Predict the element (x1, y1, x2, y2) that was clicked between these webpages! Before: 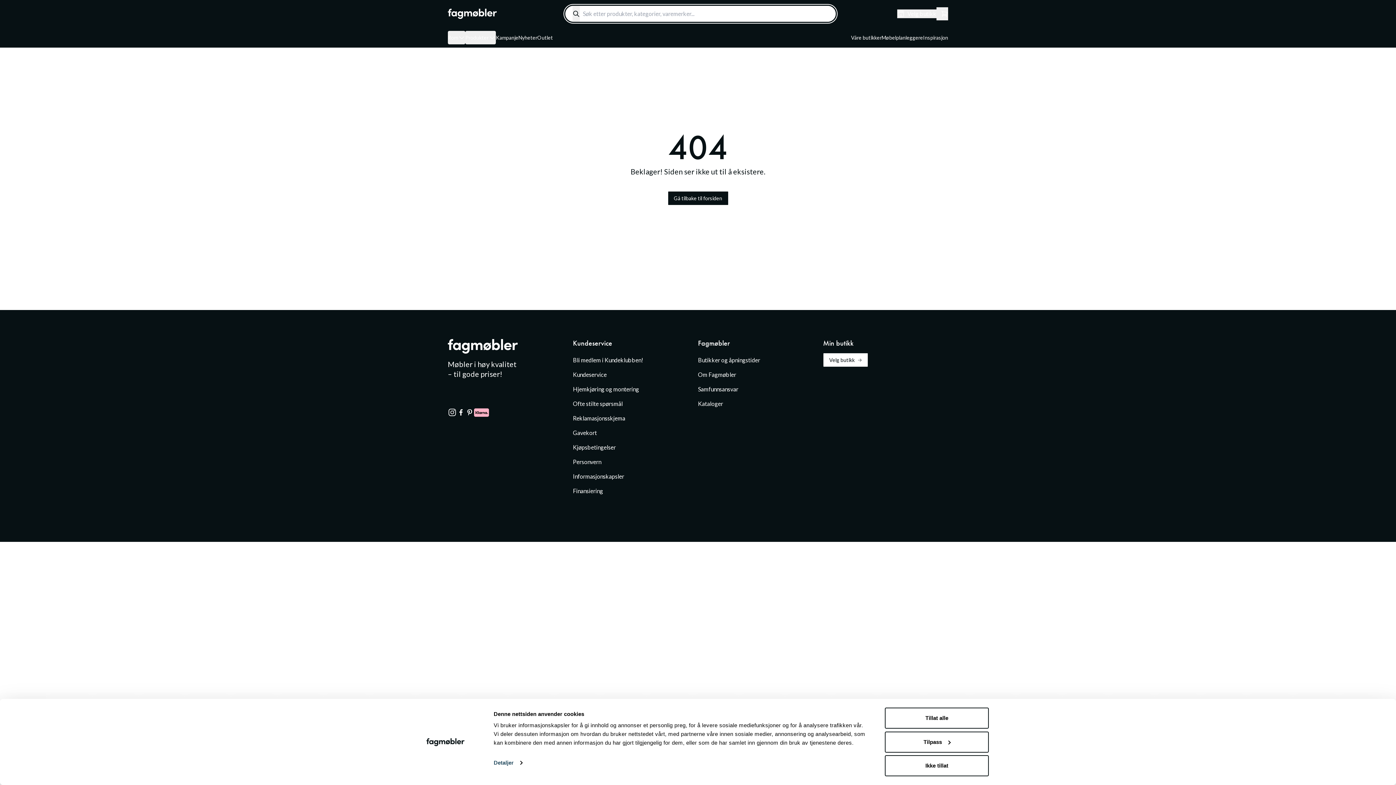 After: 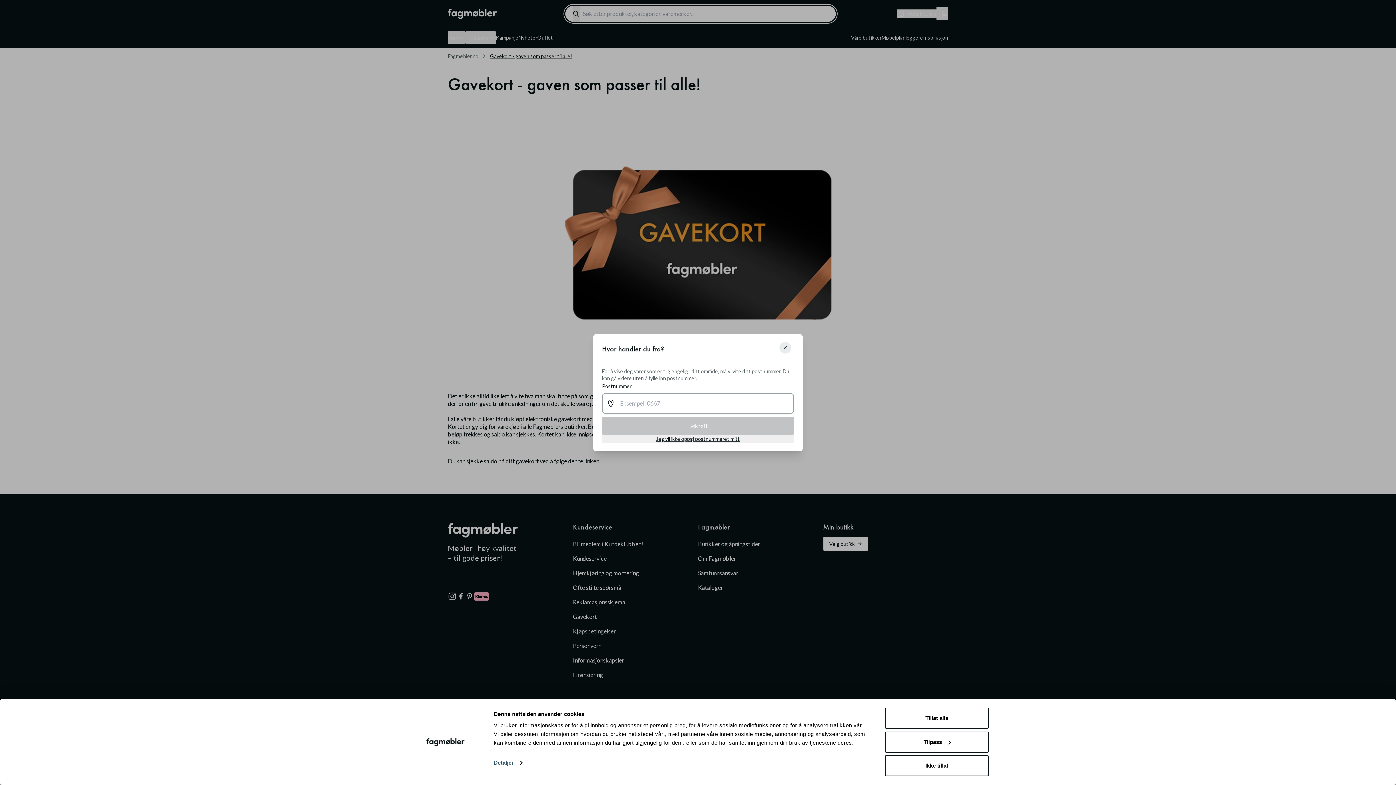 Action: label: Gavekort bbox: (573, 425, 698, 440)